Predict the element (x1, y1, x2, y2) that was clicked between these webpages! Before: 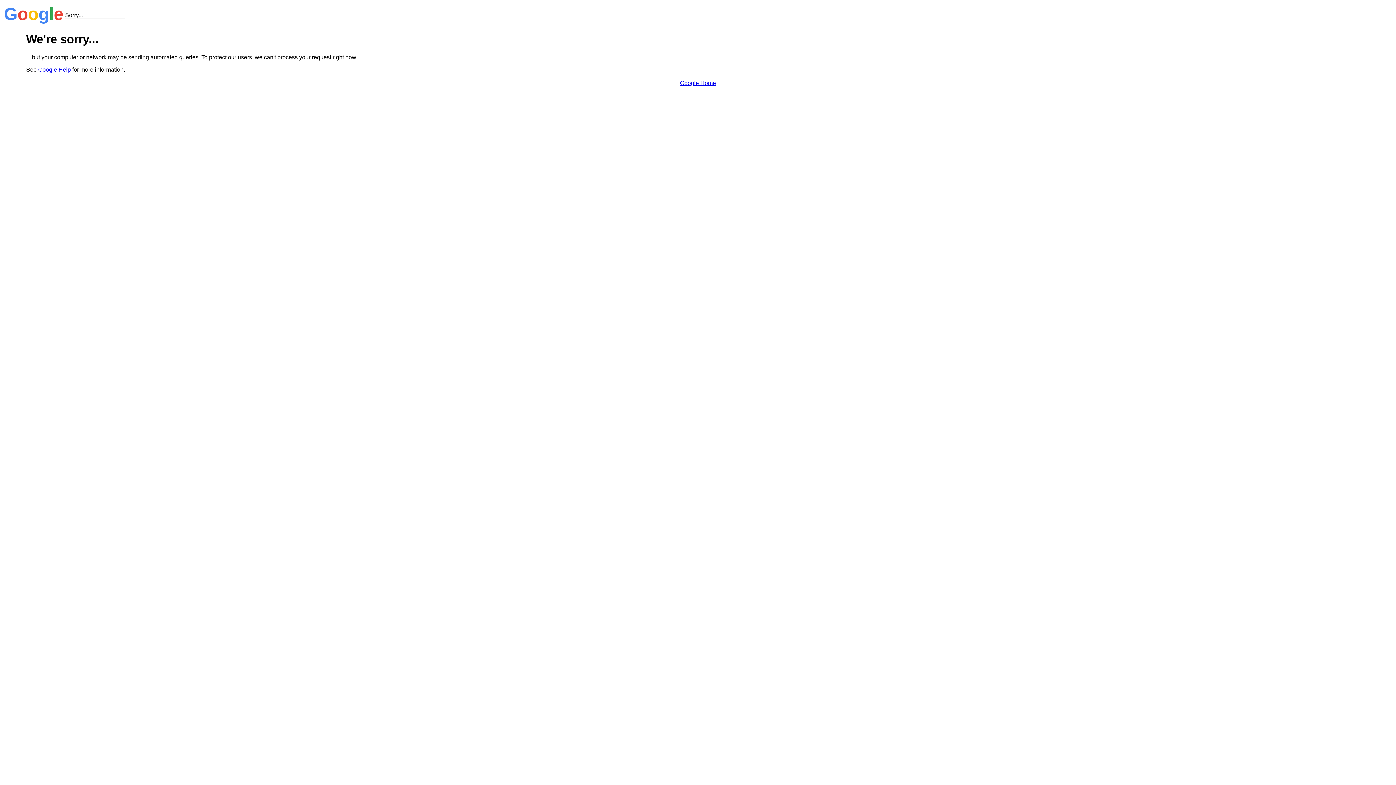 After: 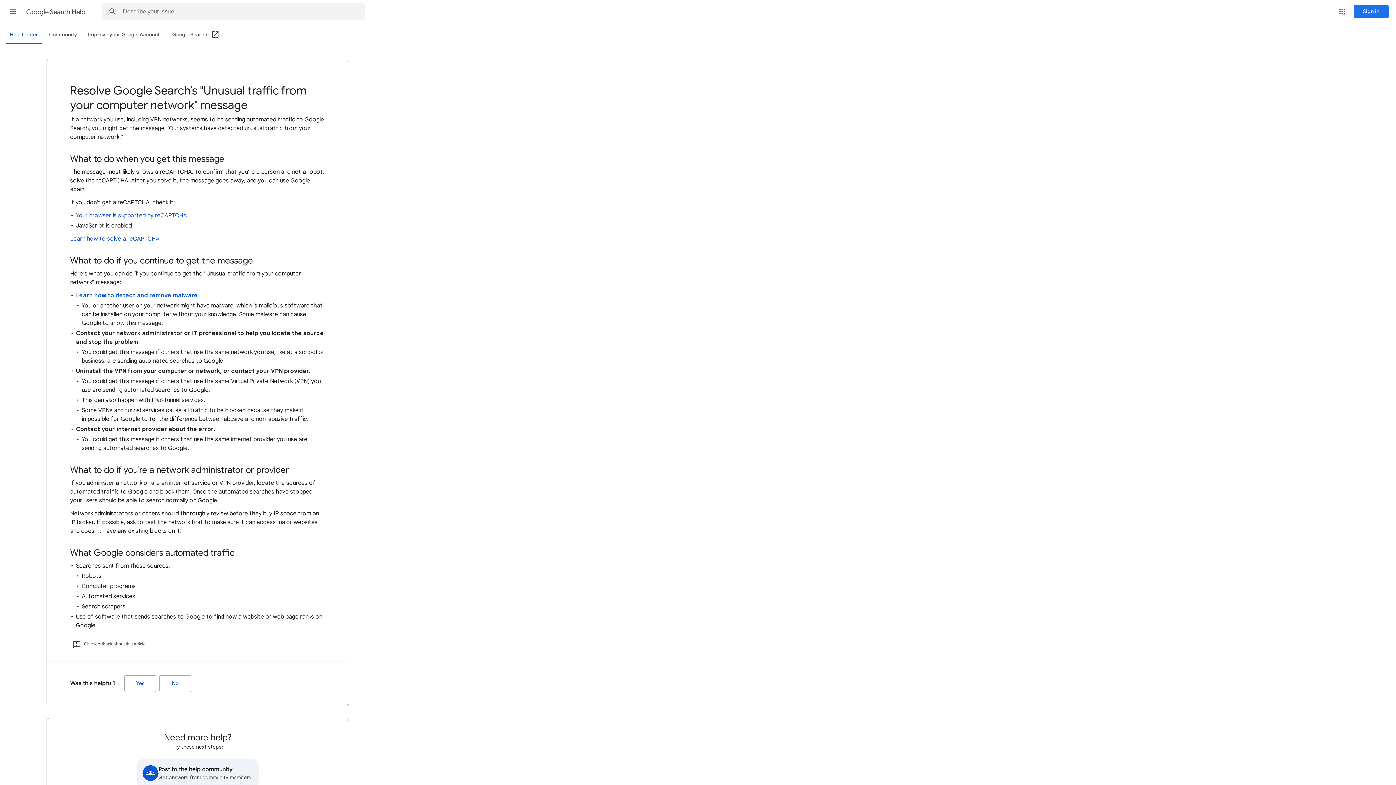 Action: bbox: (38, 66, 70, 72) label: Google Help